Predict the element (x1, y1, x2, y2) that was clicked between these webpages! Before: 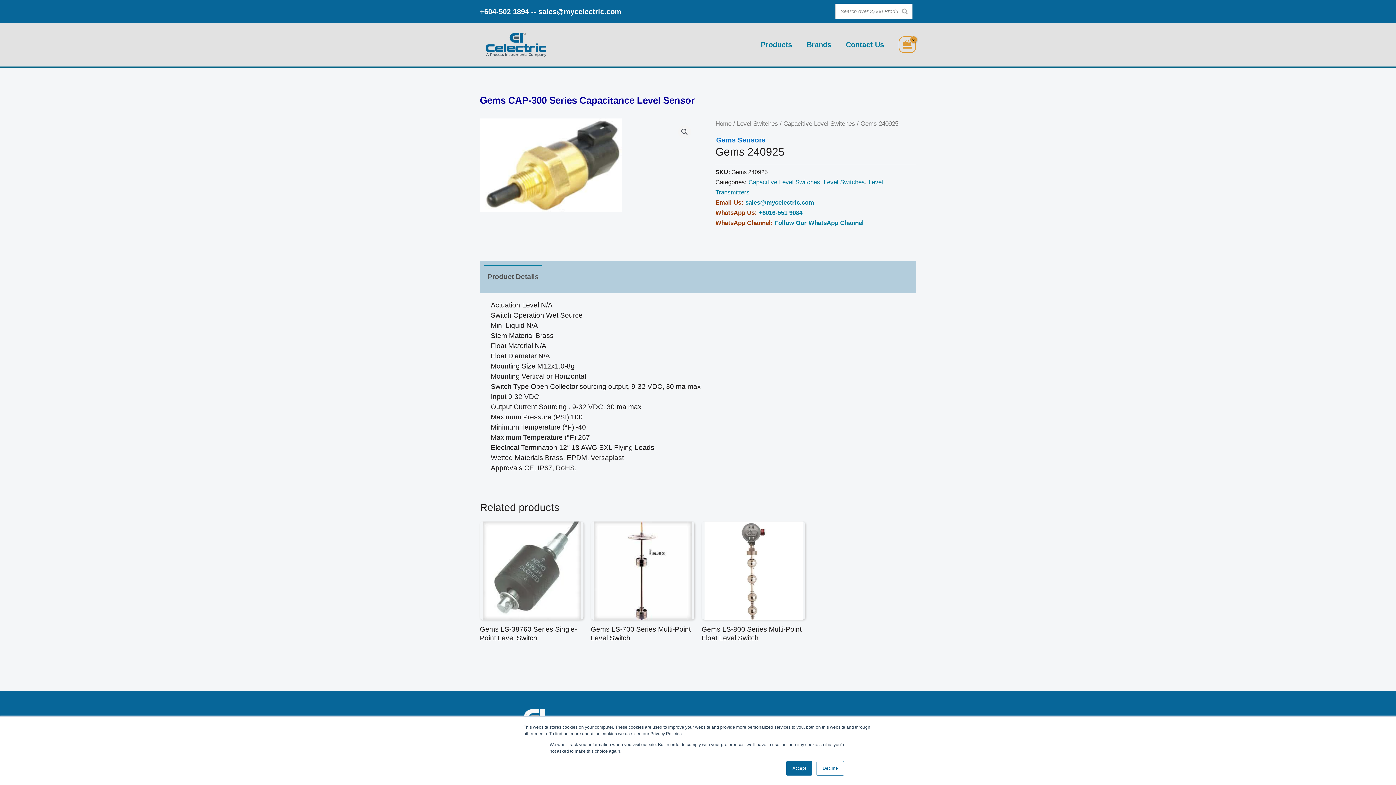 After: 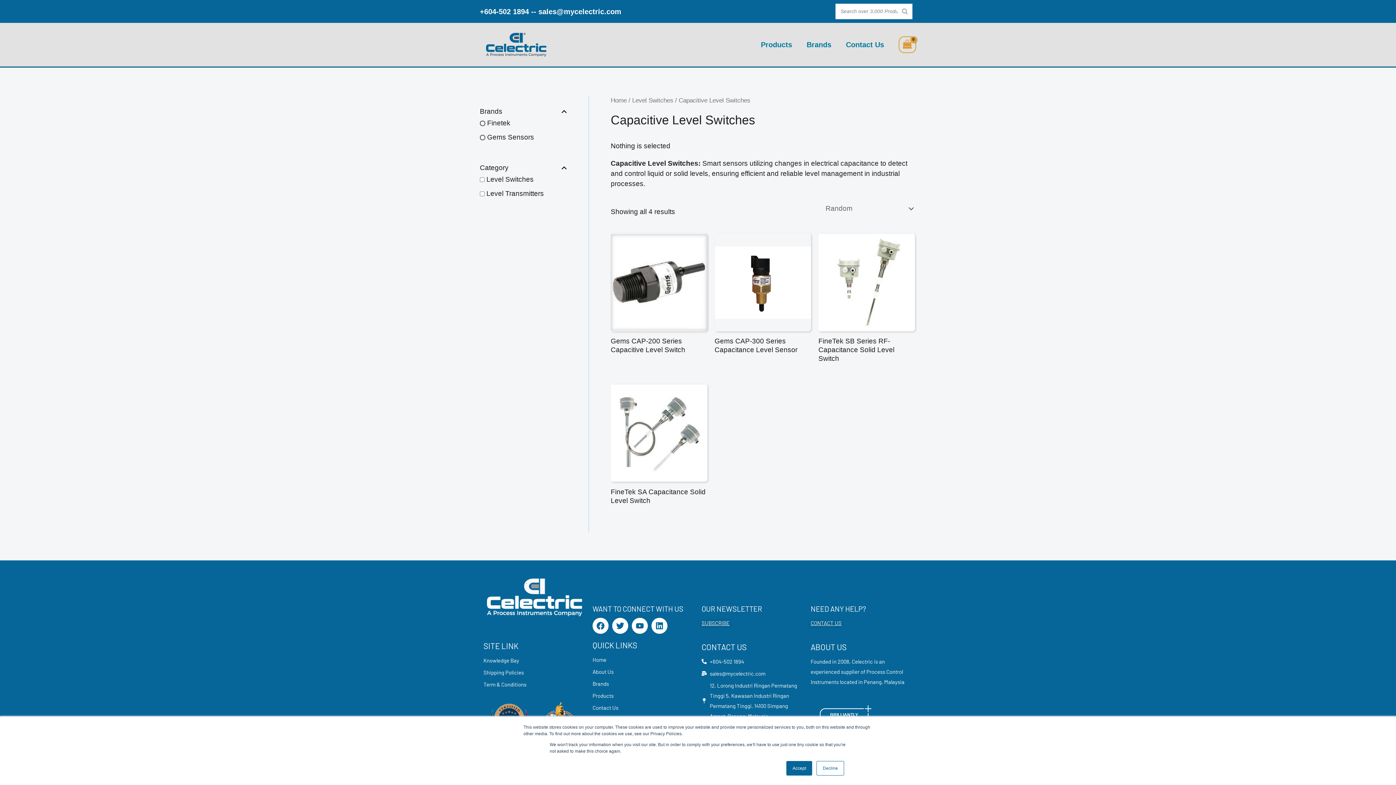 Action: bbox: (783, 120, 855, 127) label: Capacitive Level Switches